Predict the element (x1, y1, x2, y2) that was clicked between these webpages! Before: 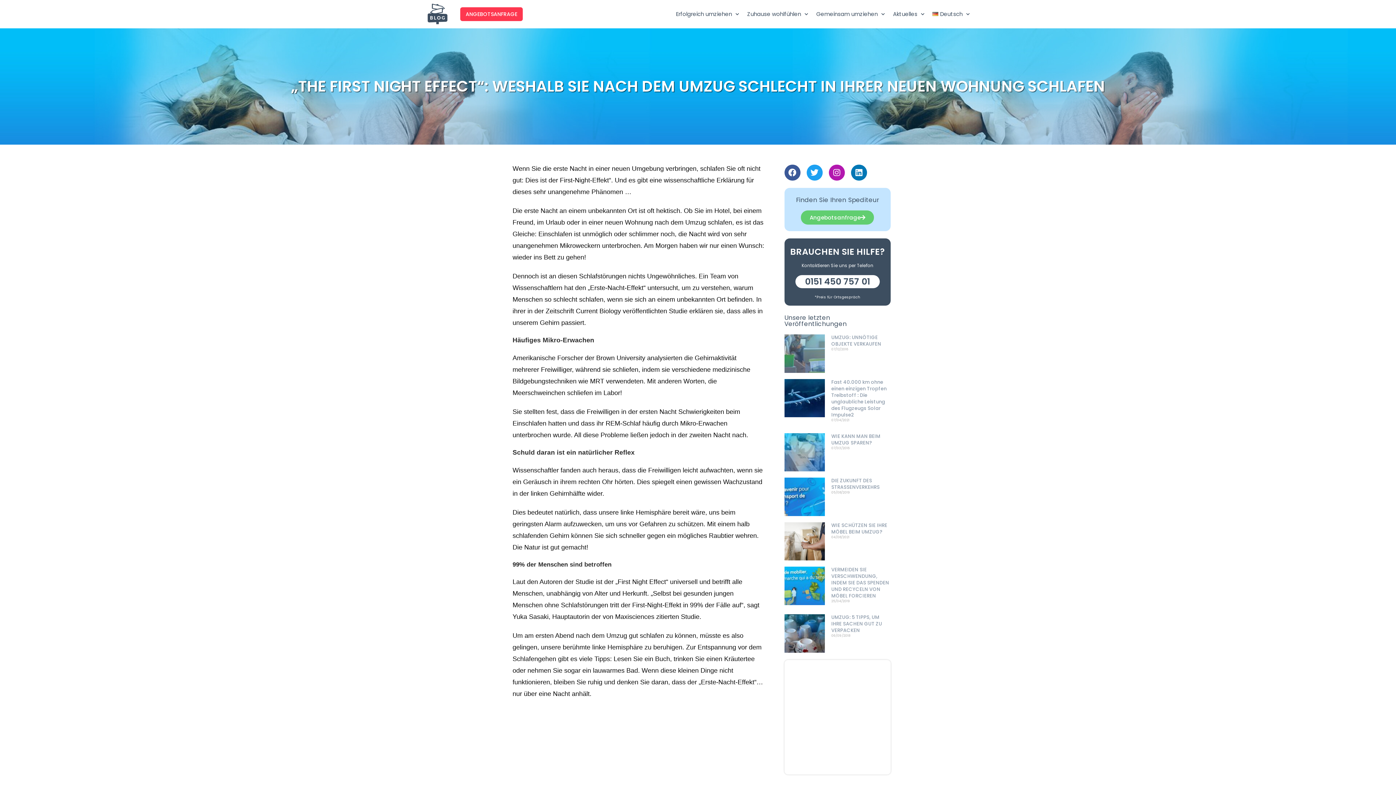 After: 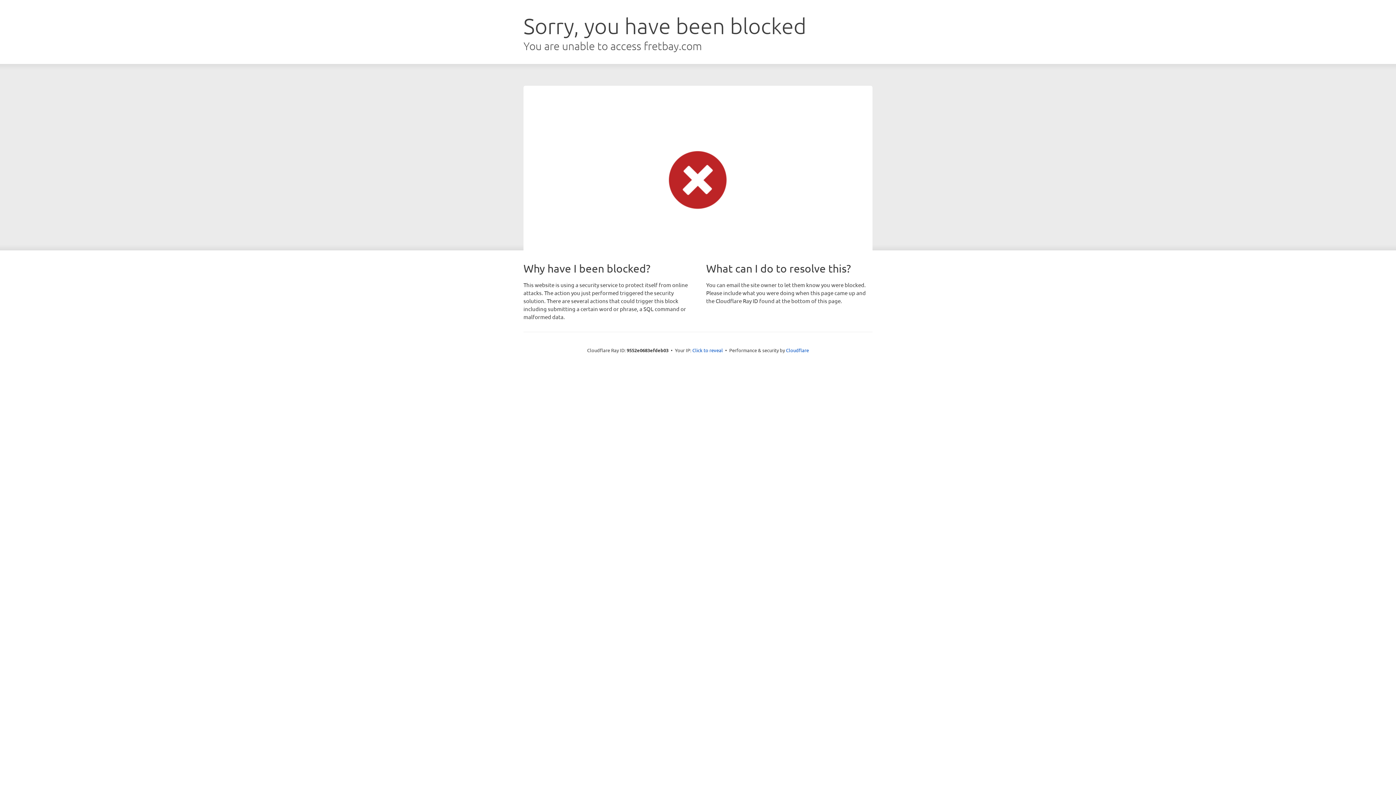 Action: bbox: (460, 7, 522, 20) label: ANGEBOTSANFRAGE